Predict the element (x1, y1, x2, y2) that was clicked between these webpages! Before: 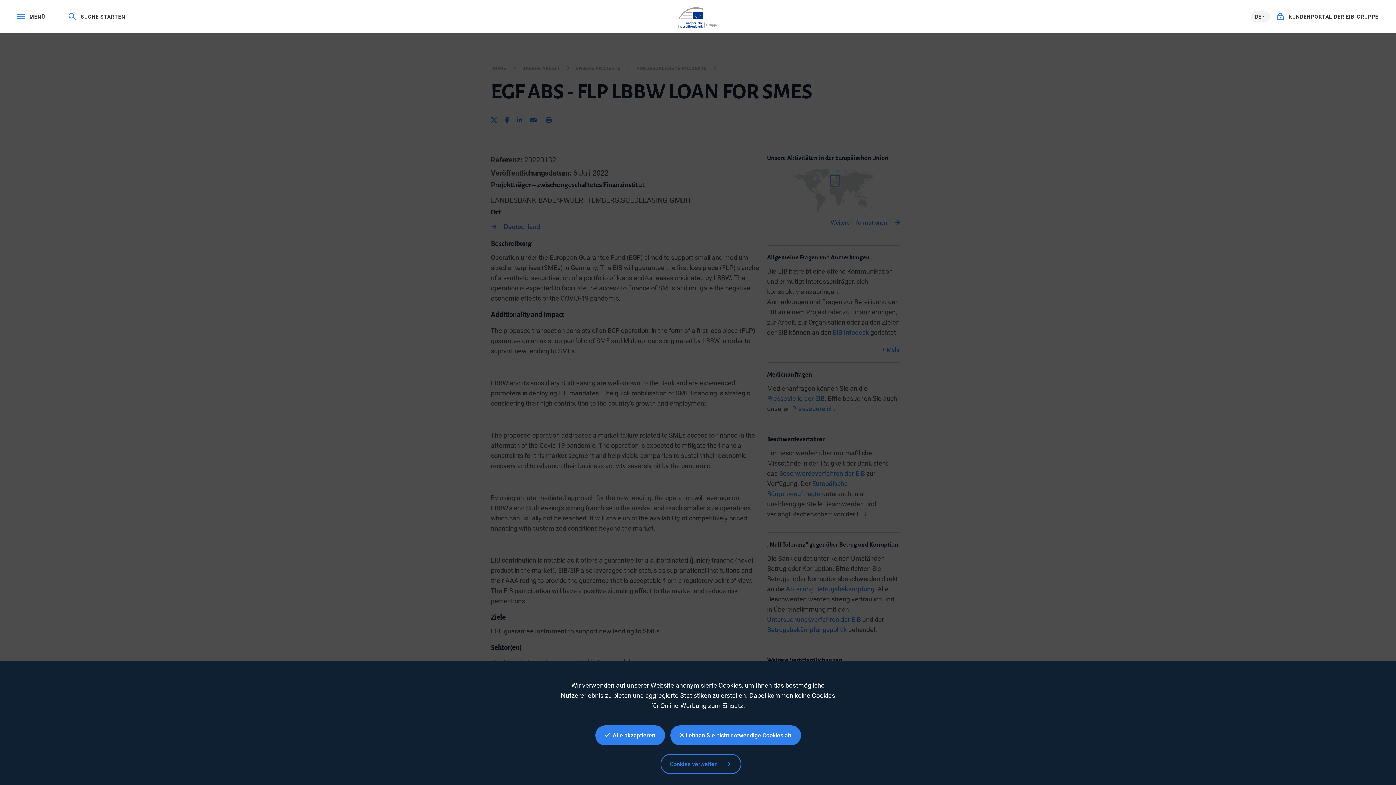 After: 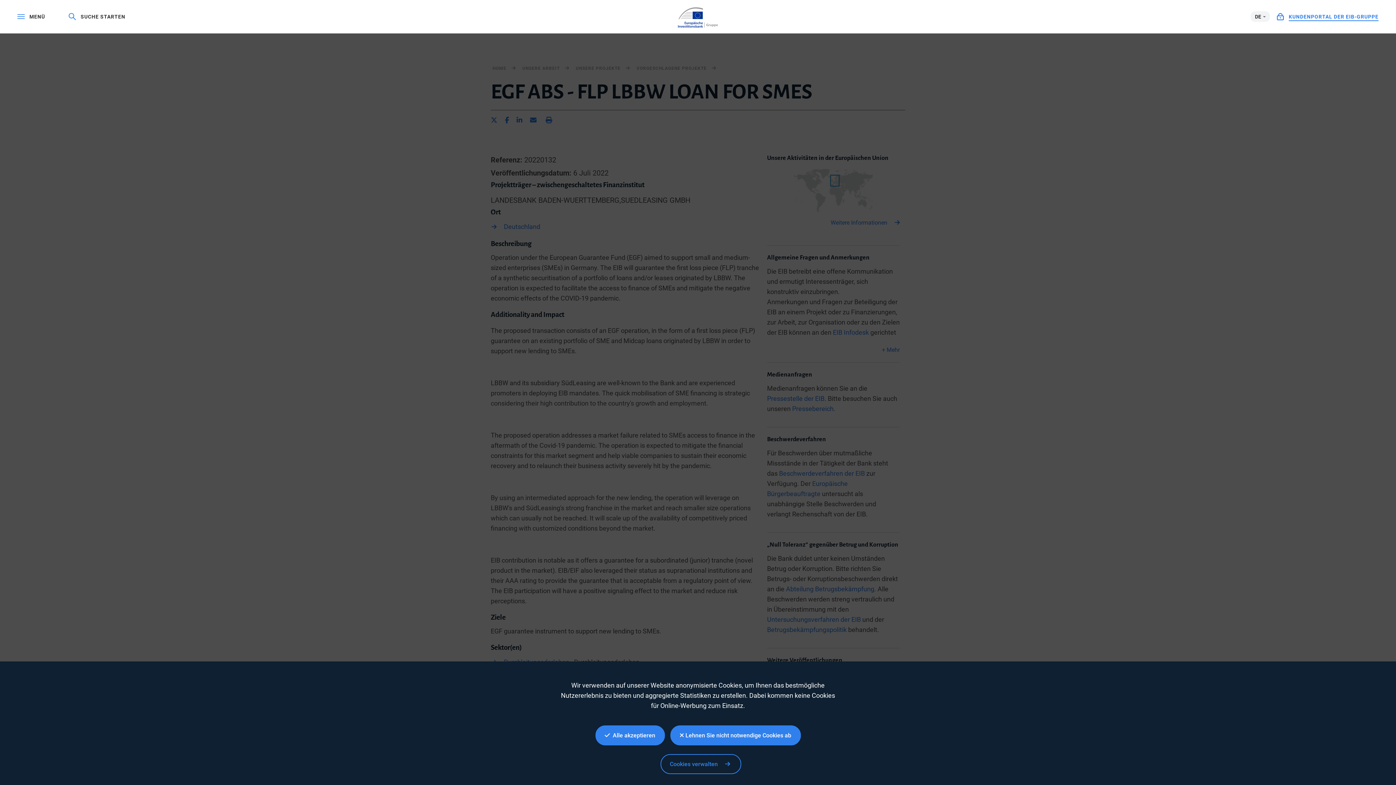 Action: bbox: (1277, 13, 1378, 20) label:  KUNDENPORTAL DER EIB-GRUPPE